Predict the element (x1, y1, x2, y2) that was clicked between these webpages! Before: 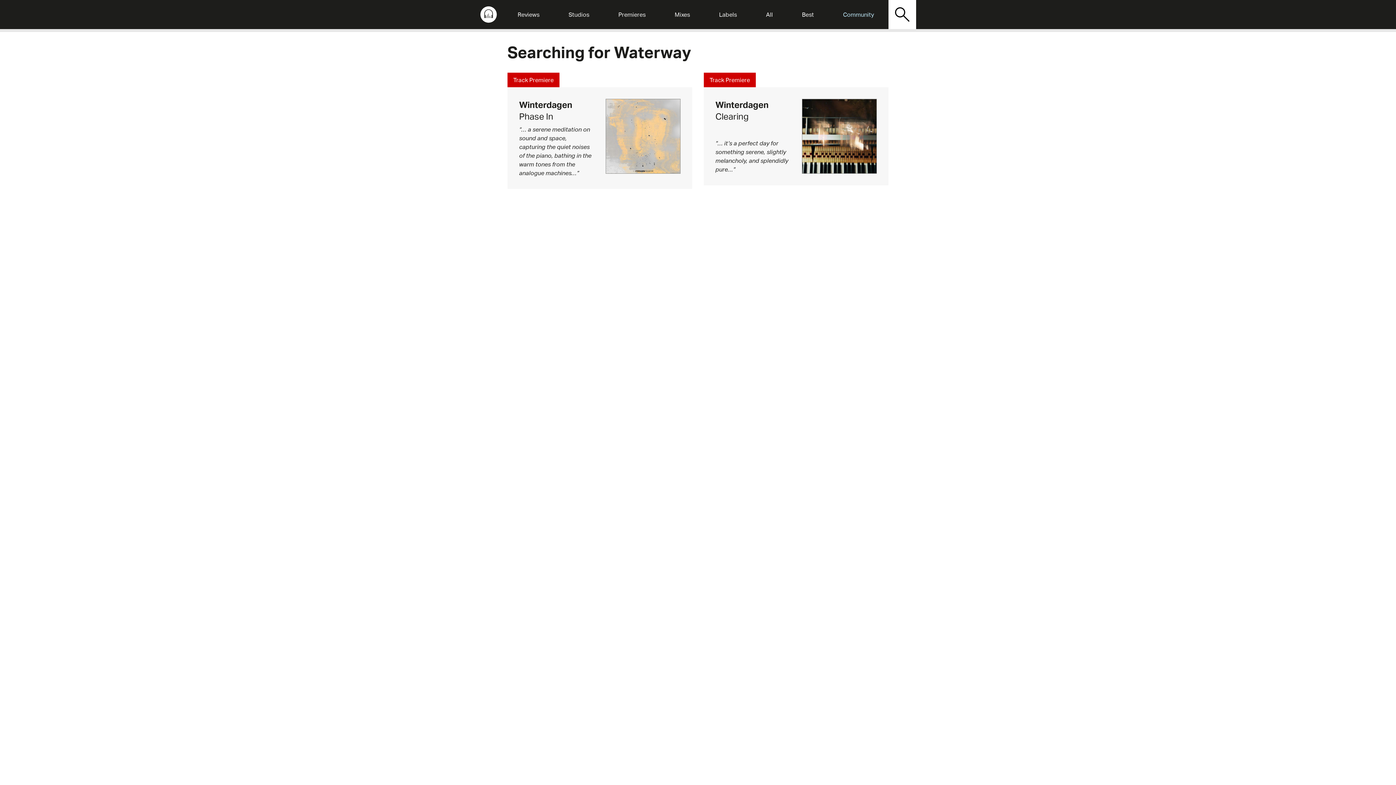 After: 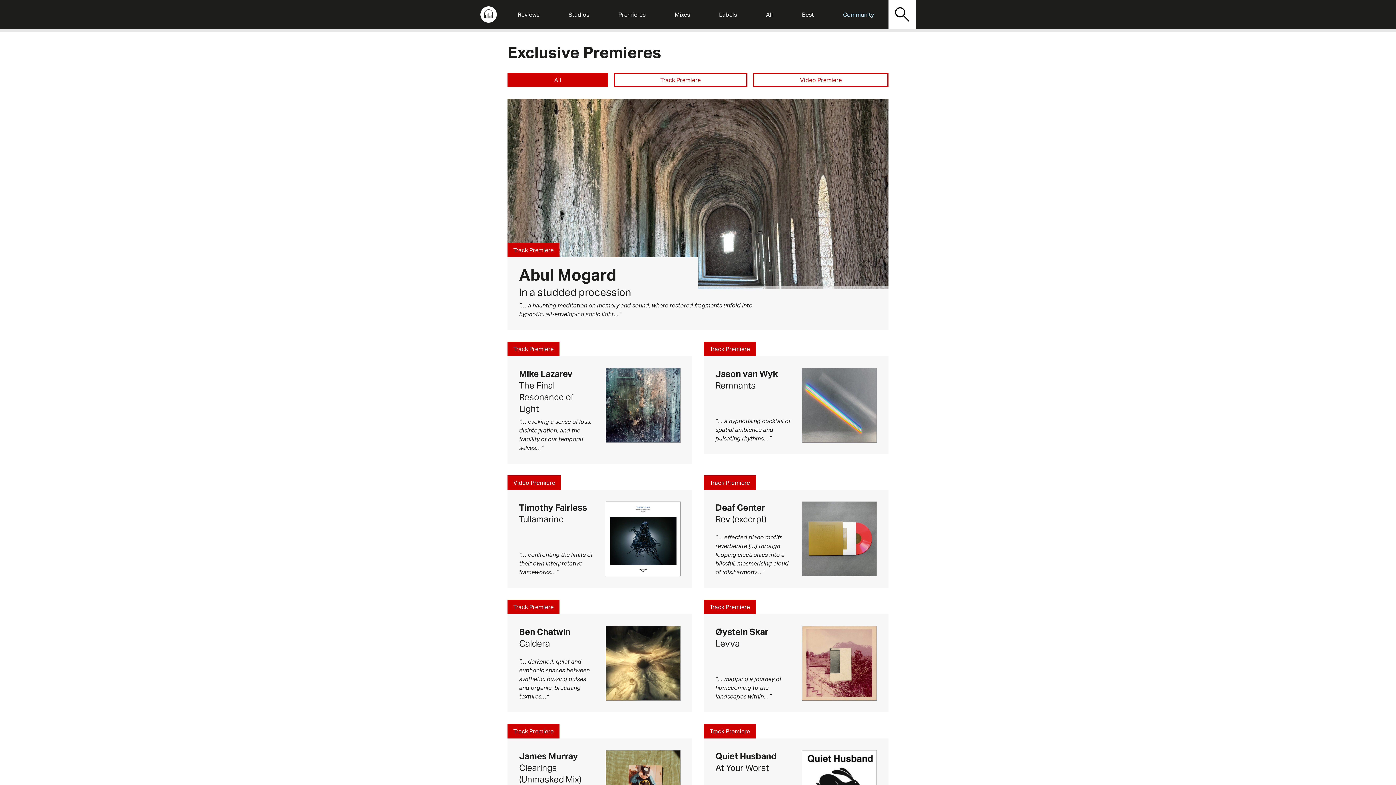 Action: label: Premieres bbox: (615, 7, 648, 21)